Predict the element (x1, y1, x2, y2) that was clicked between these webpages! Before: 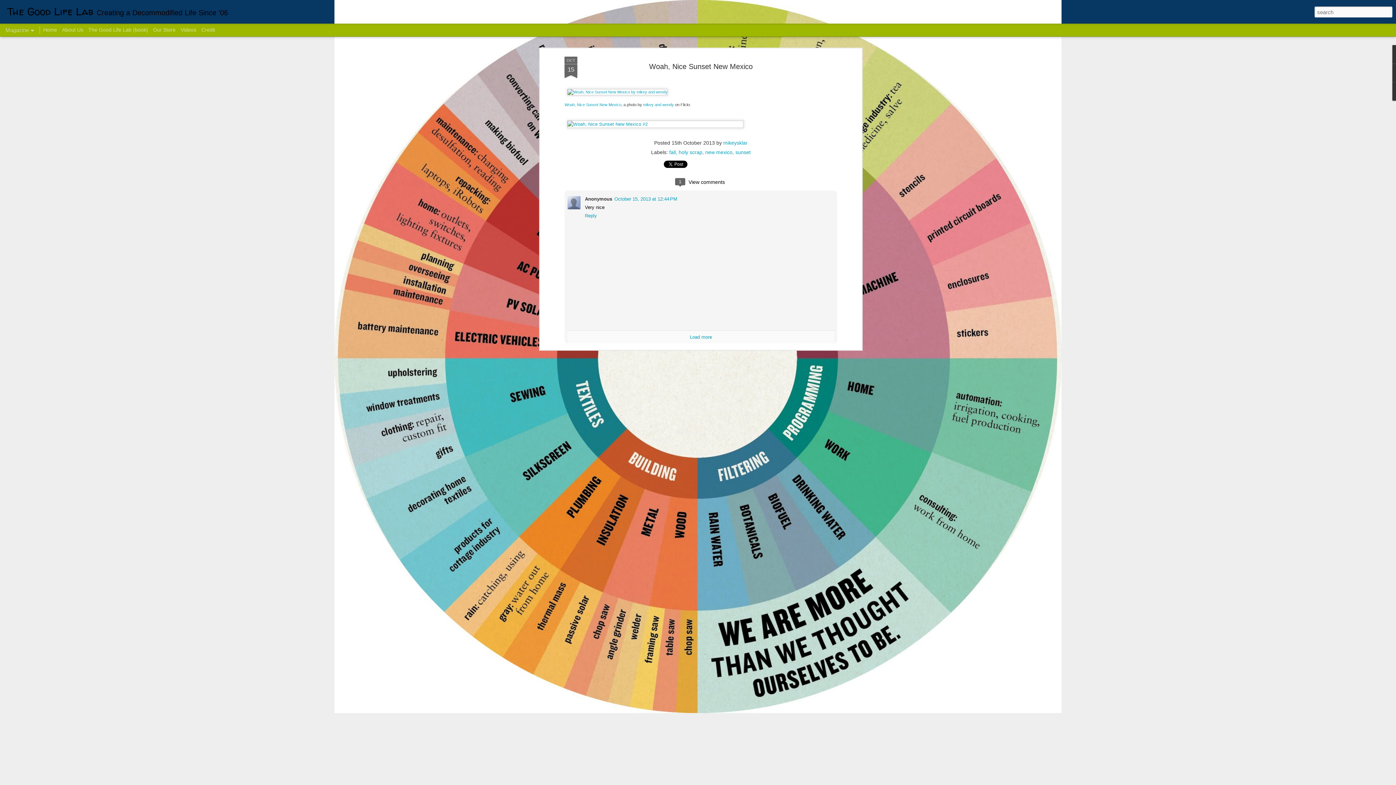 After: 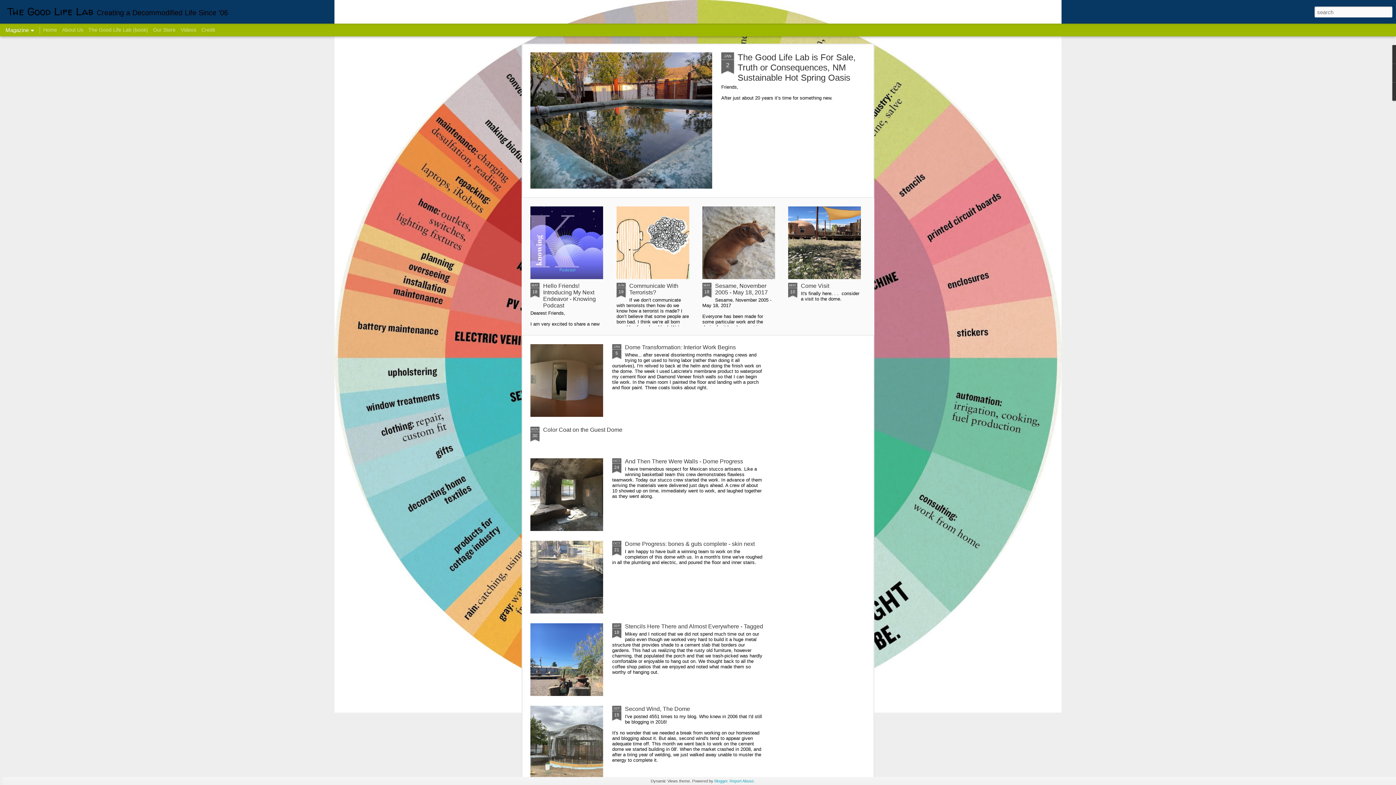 Action: label: The Good Life Lab bbox: (7, 10, 93, 16)